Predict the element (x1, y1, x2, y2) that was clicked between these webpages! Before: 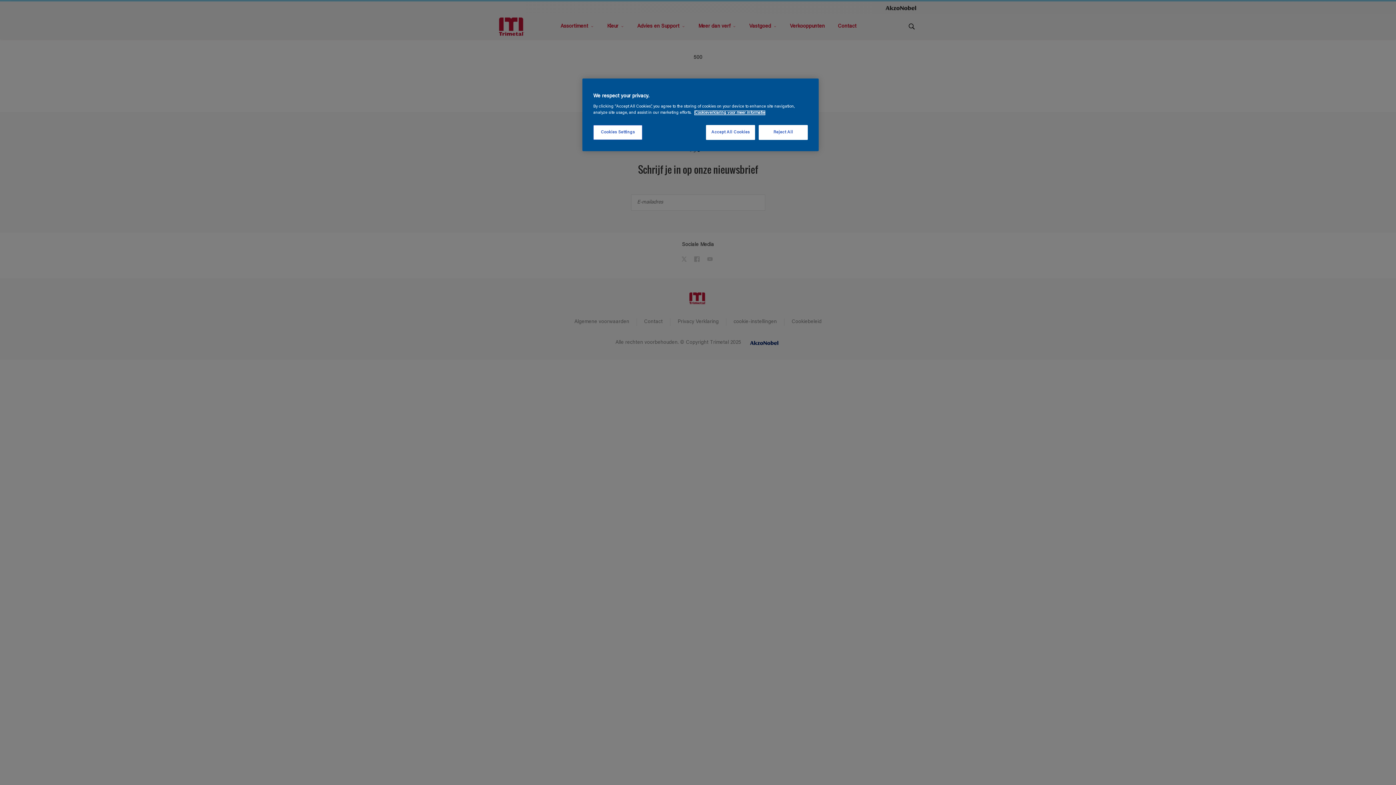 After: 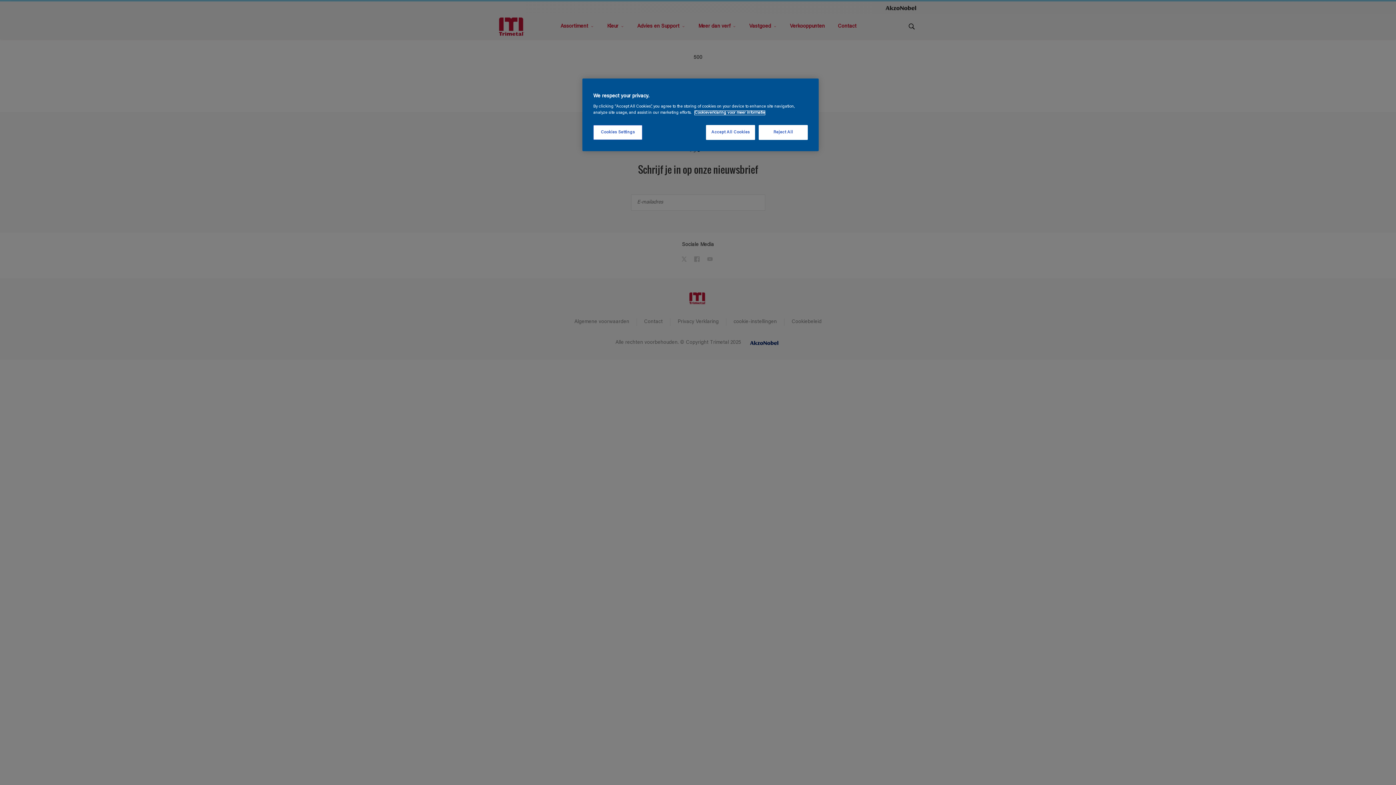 Action: label: More information about your privacy, opens in a new tab bbox: (694, 110, 765, 114)